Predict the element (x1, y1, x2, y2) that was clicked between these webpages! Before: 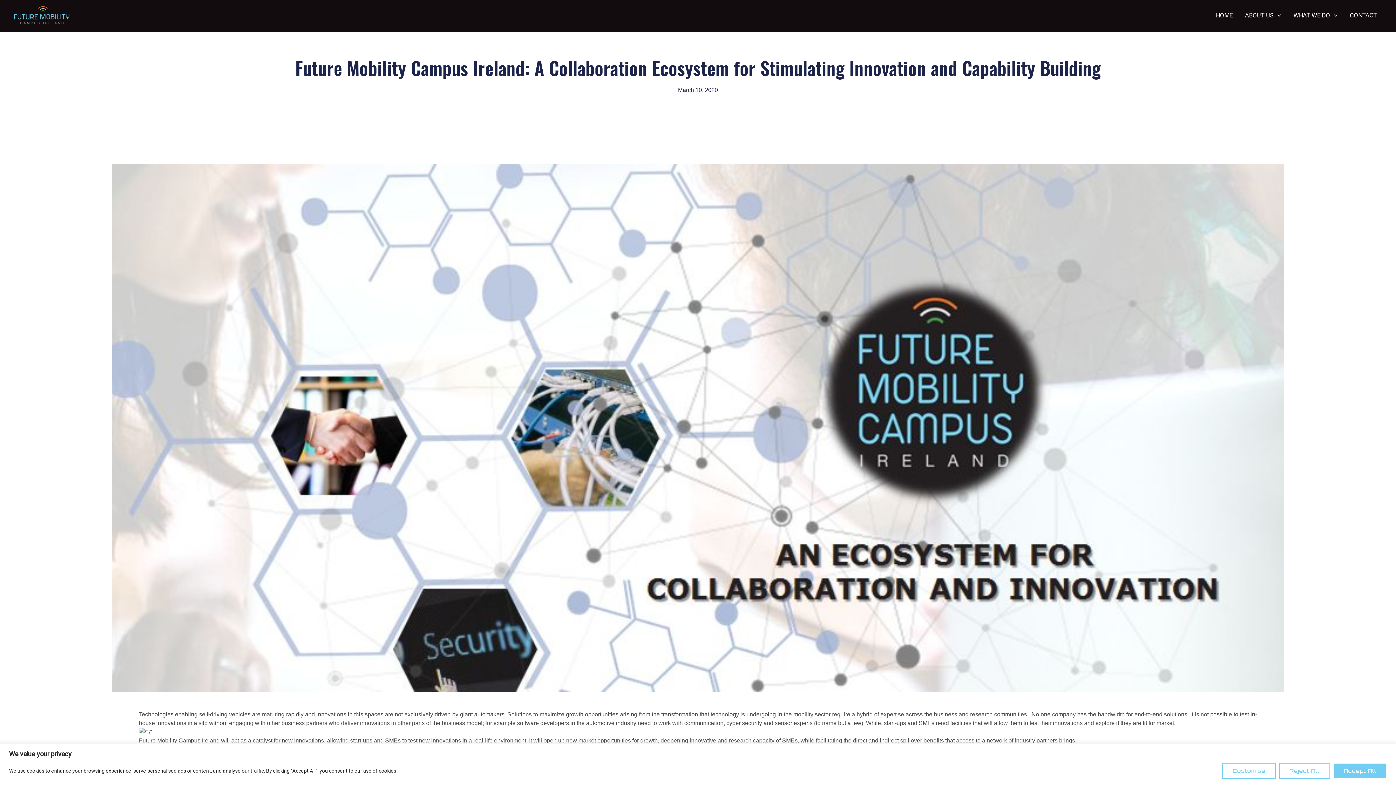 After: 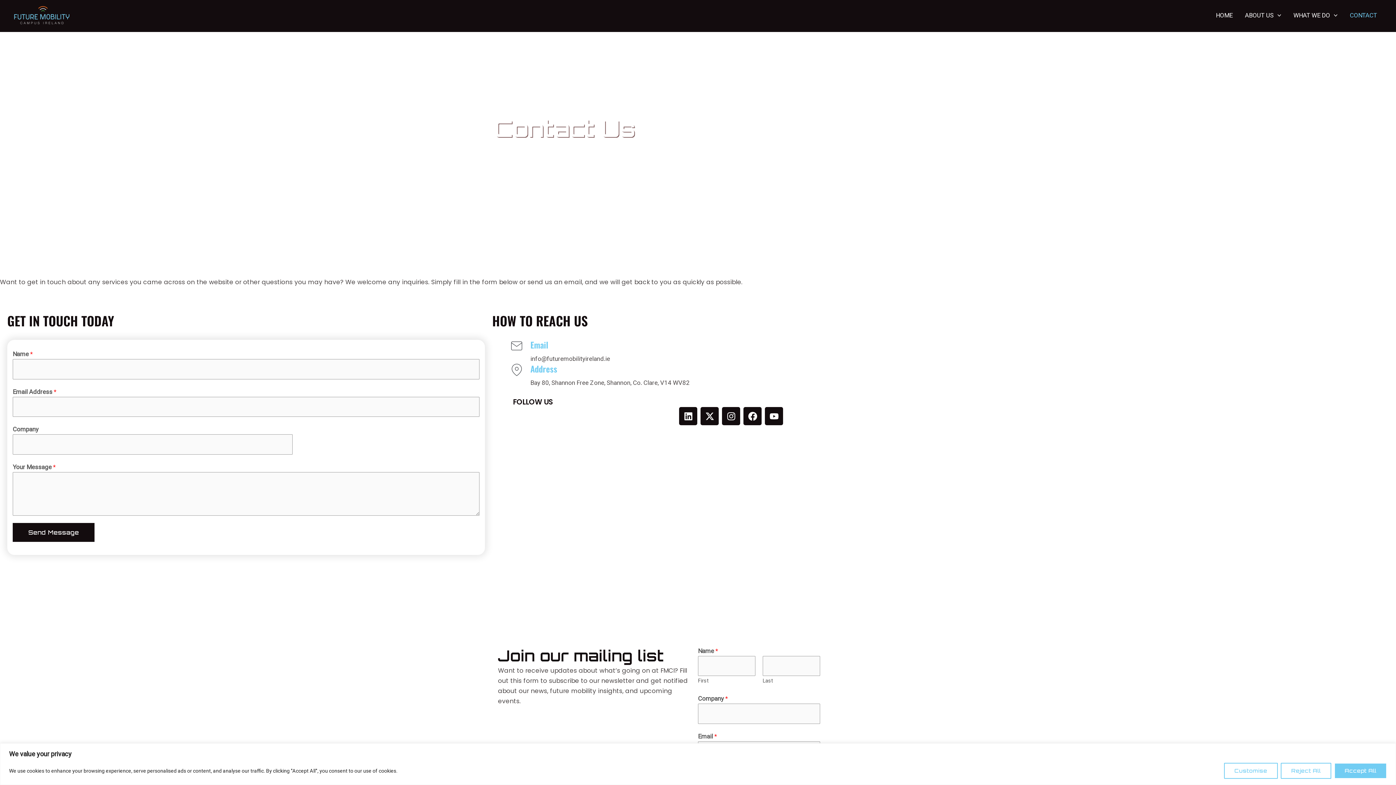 Action: bbox: (1344, 0, 1383, 29) label: CONTACT